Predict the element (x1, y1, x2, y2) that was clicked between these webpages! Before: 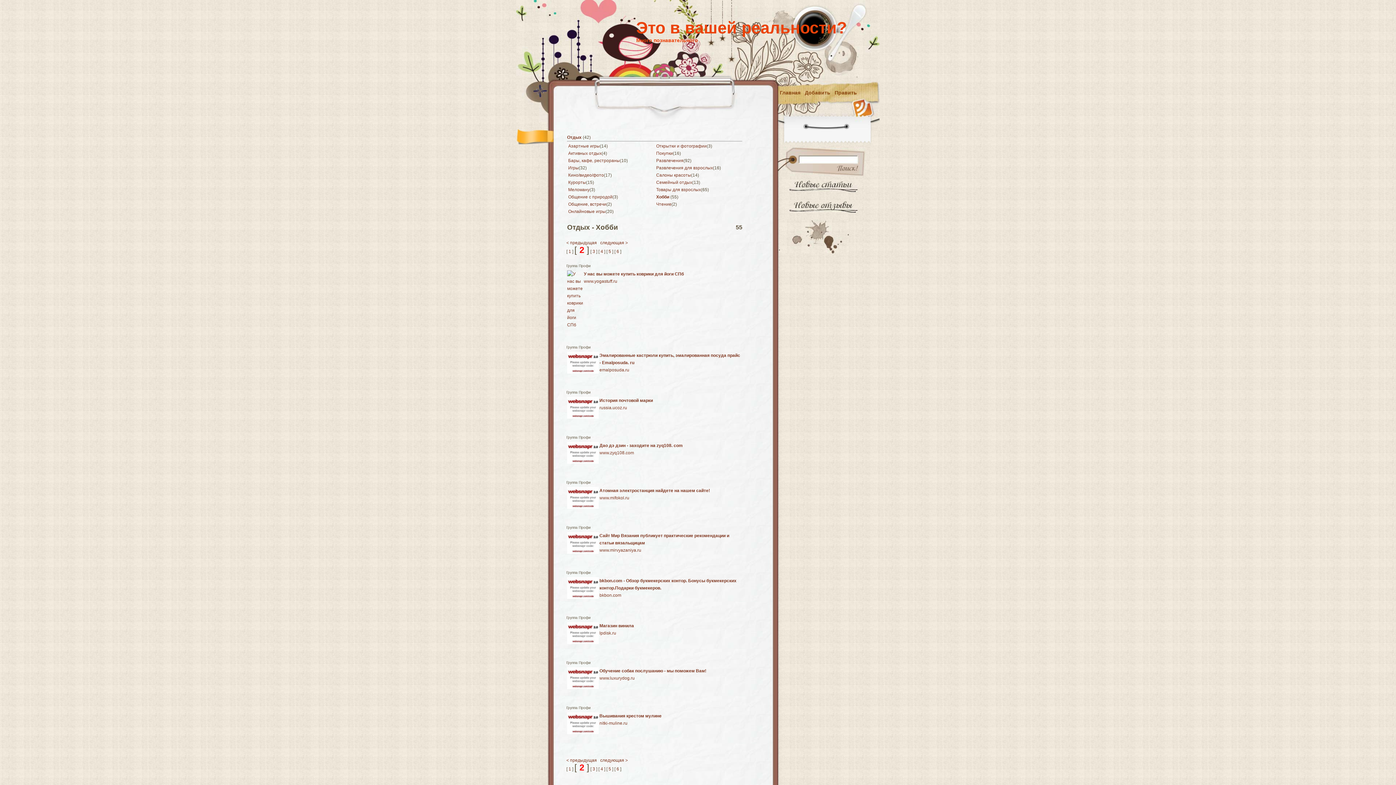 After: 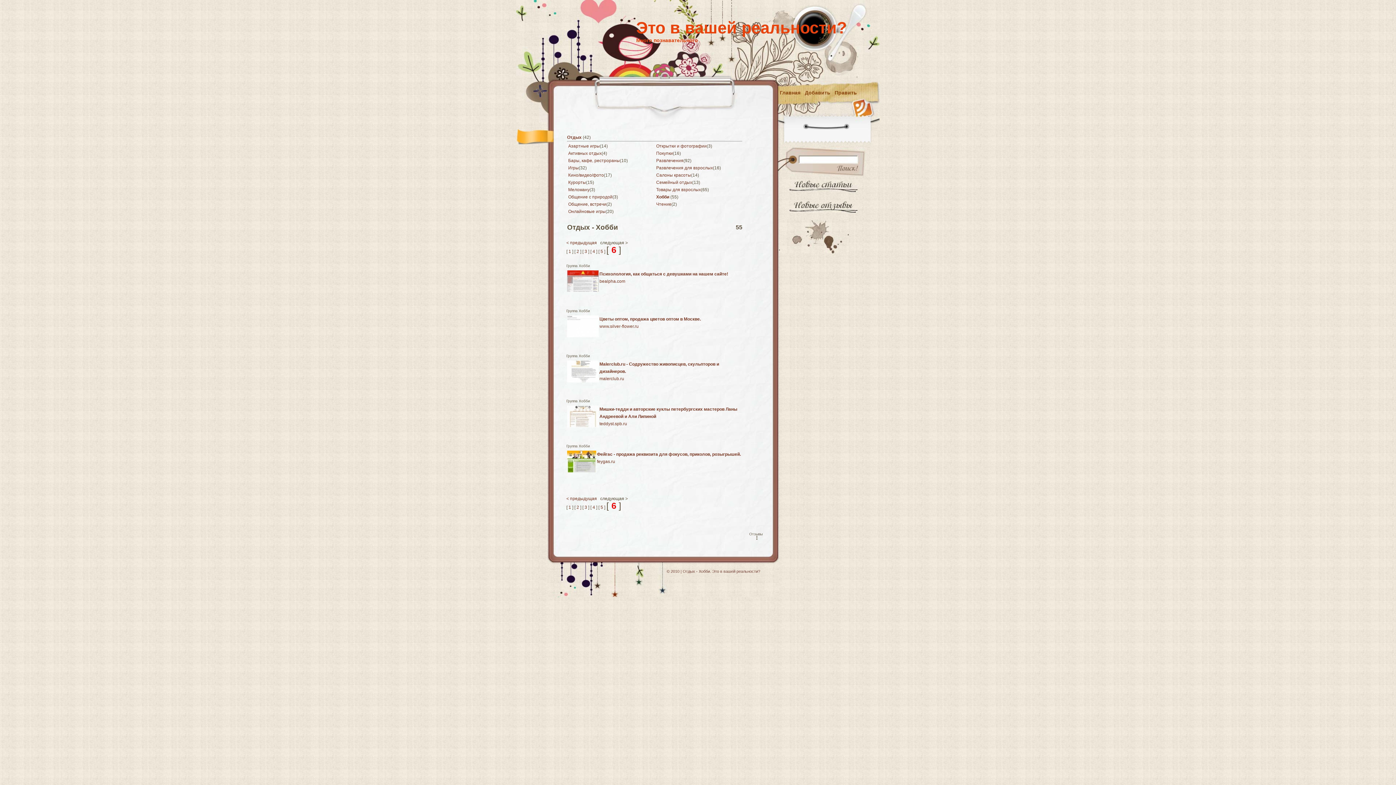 Action: label:  6  bbox: (615, 249, 620, 254)